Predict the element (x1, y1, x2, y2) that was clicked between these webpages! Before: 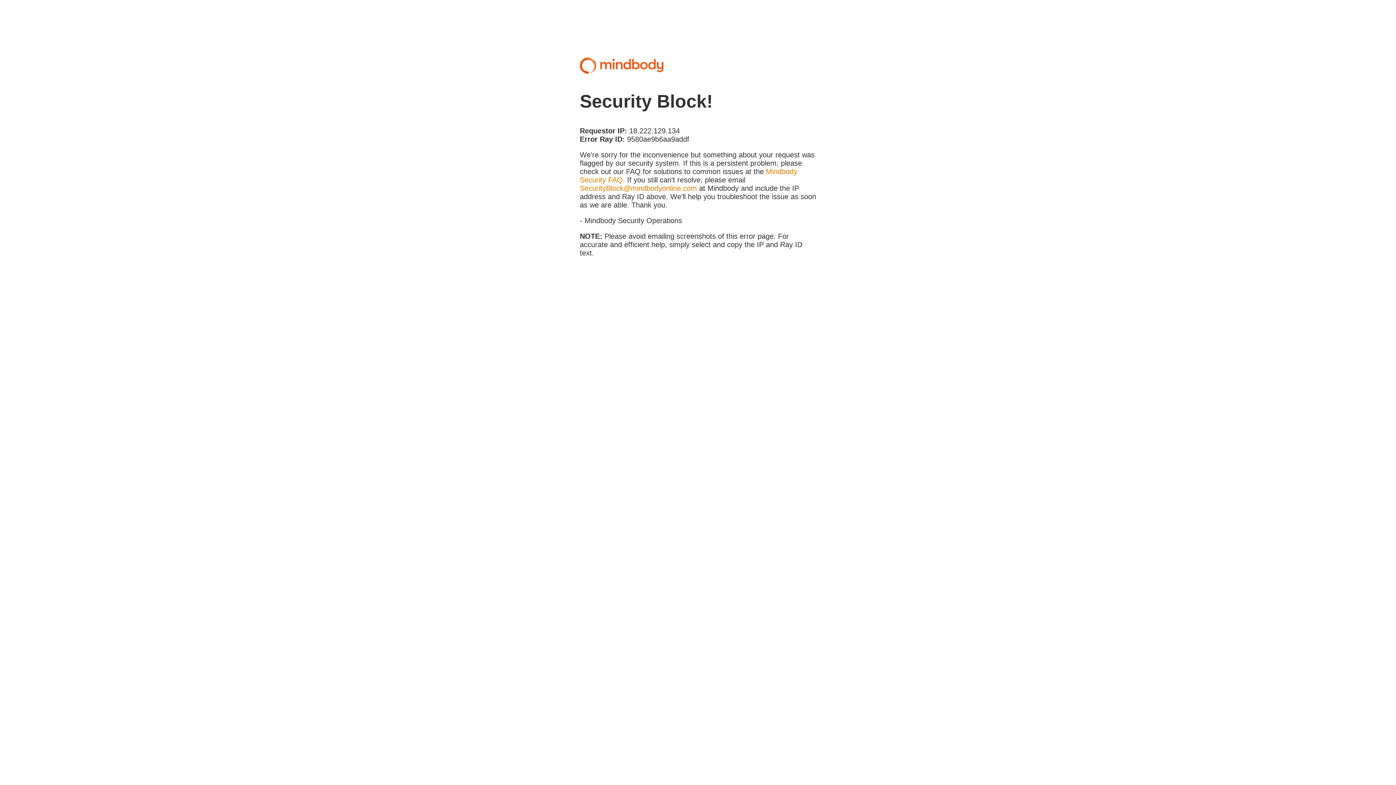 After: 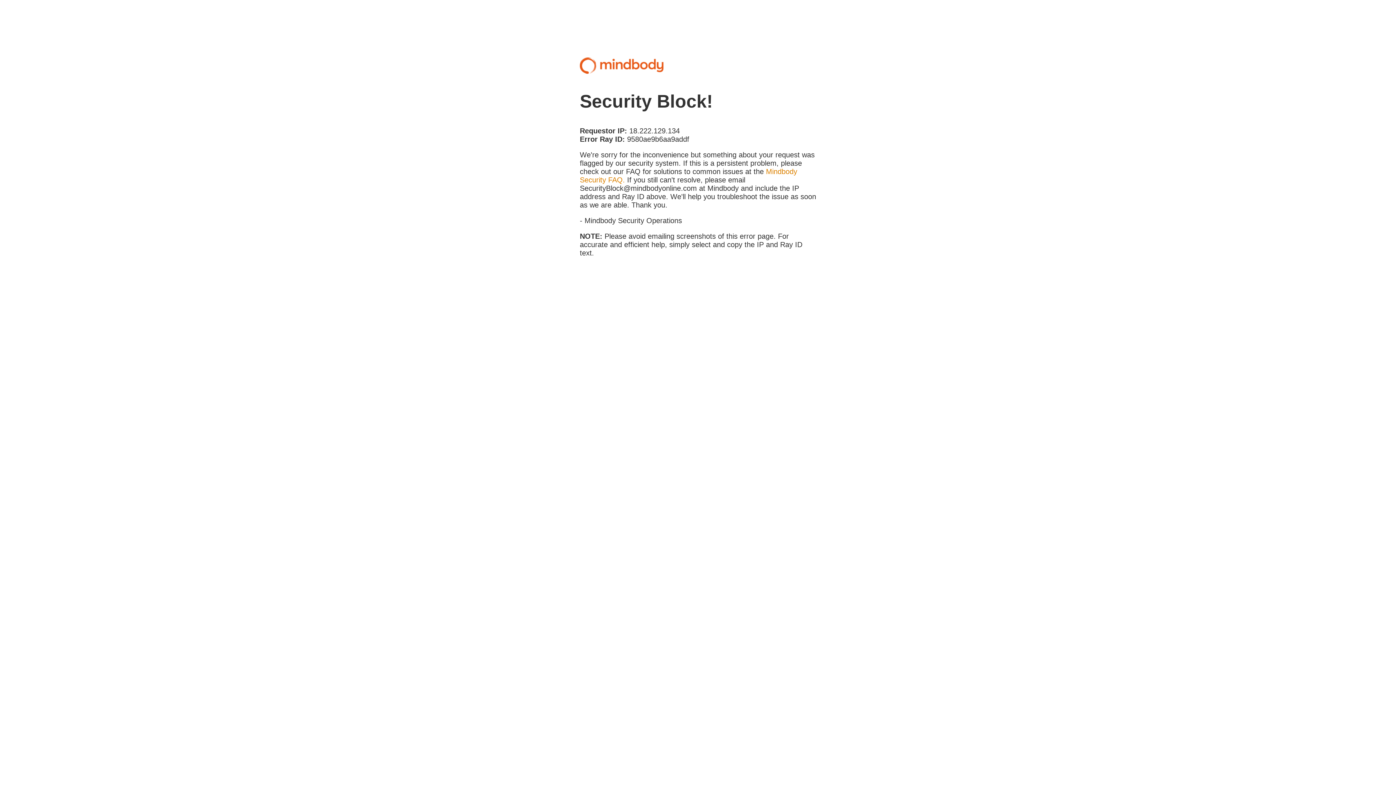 Action: label: SecurityBlock@mindbodyonline.com bbox: (580, 184, 697, 192)